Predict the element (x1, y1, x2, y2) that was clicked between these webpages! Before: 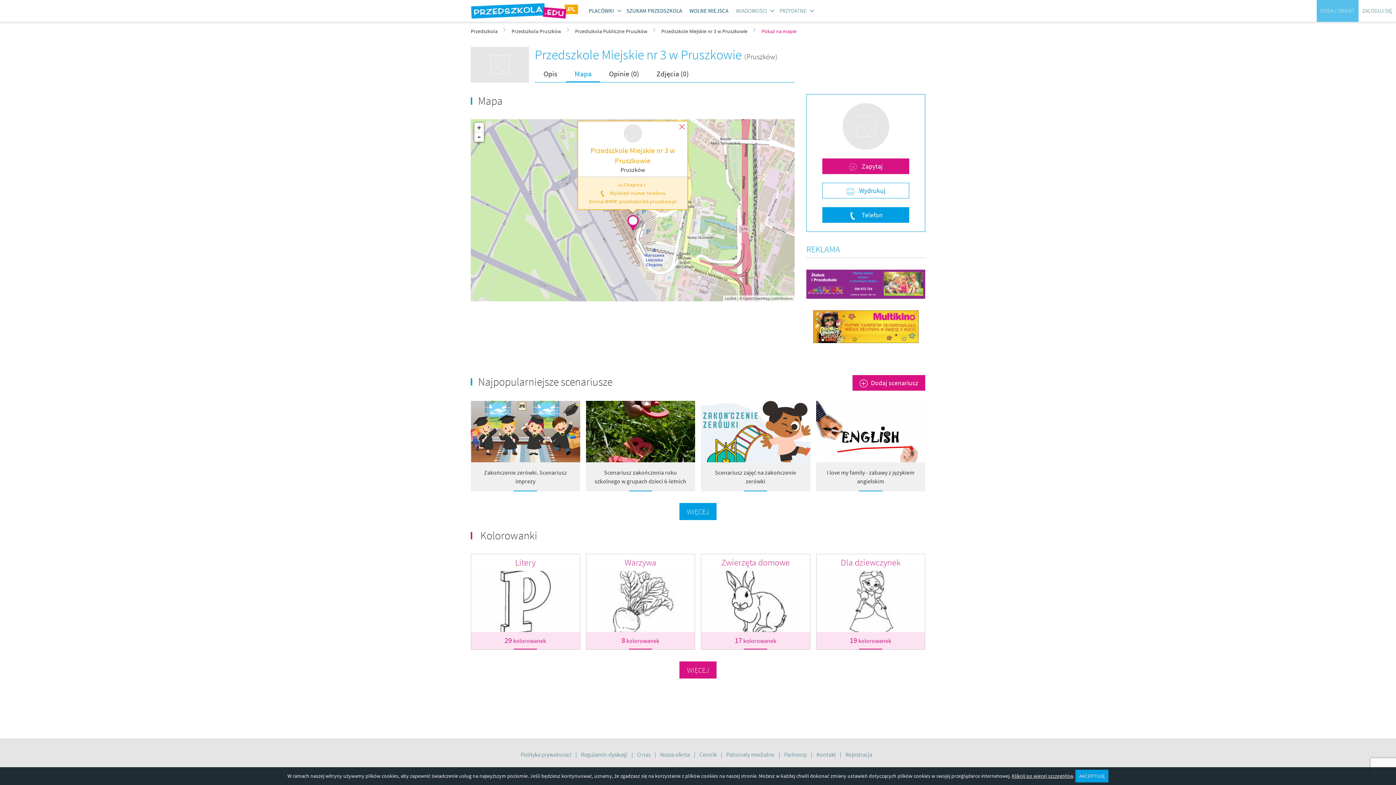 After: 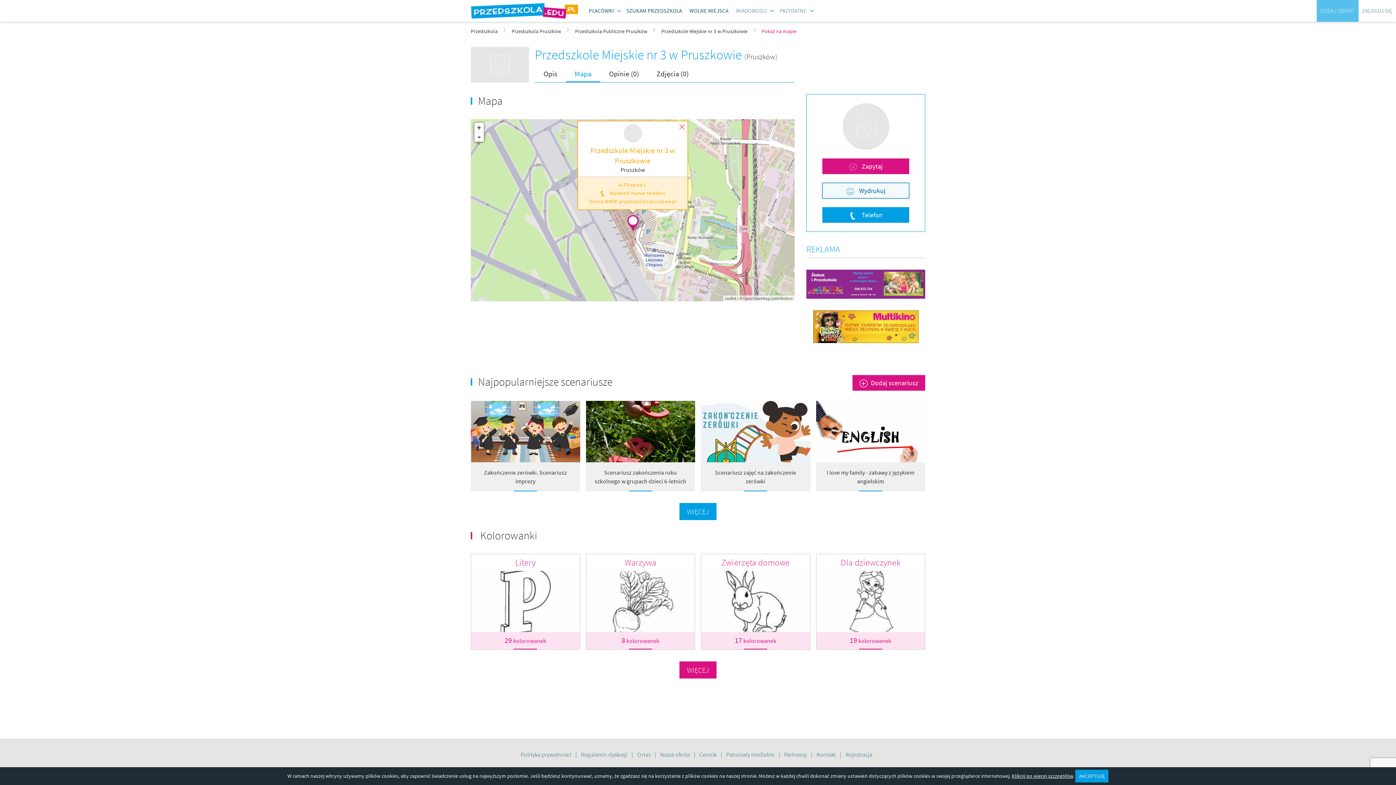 Action: label:  Wydrukuj bbox: (822, 182, 909, 198)